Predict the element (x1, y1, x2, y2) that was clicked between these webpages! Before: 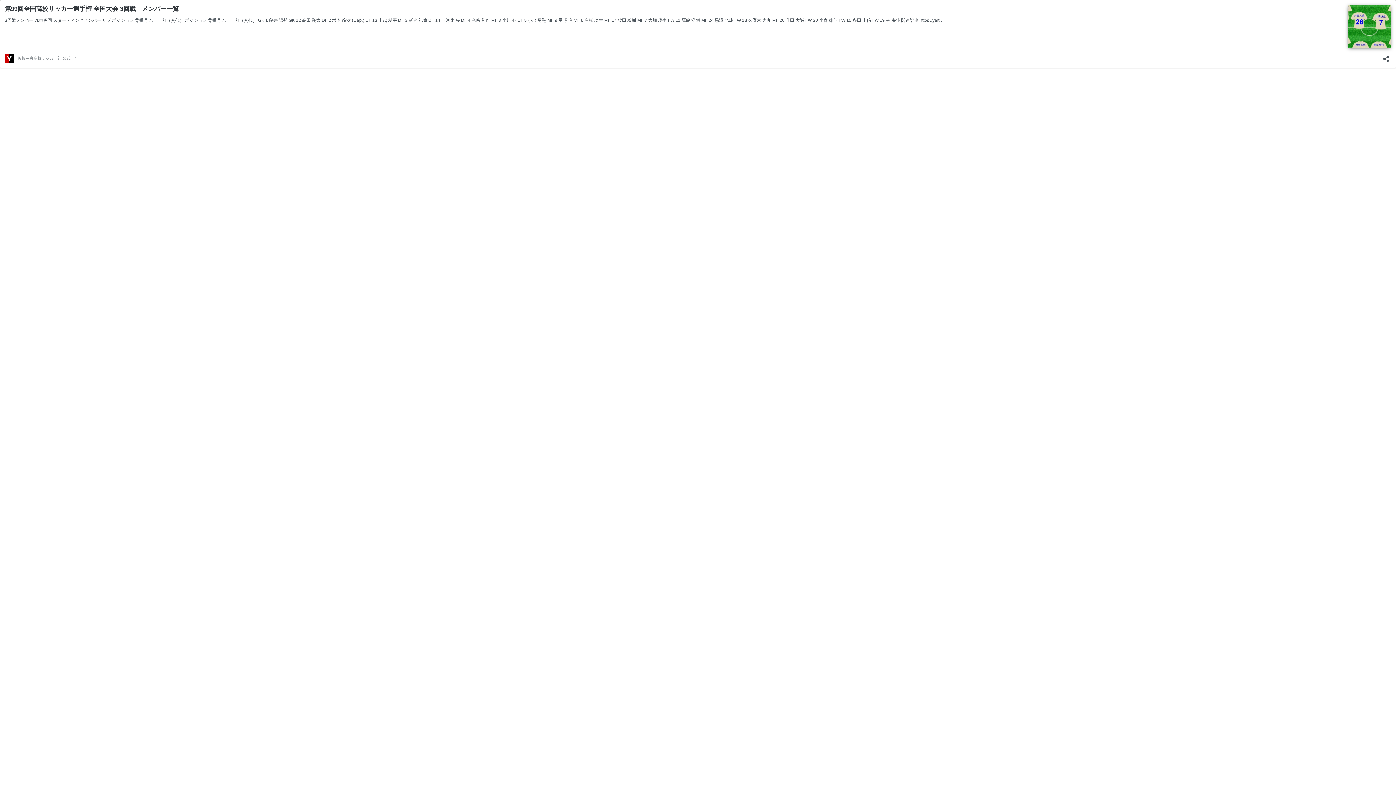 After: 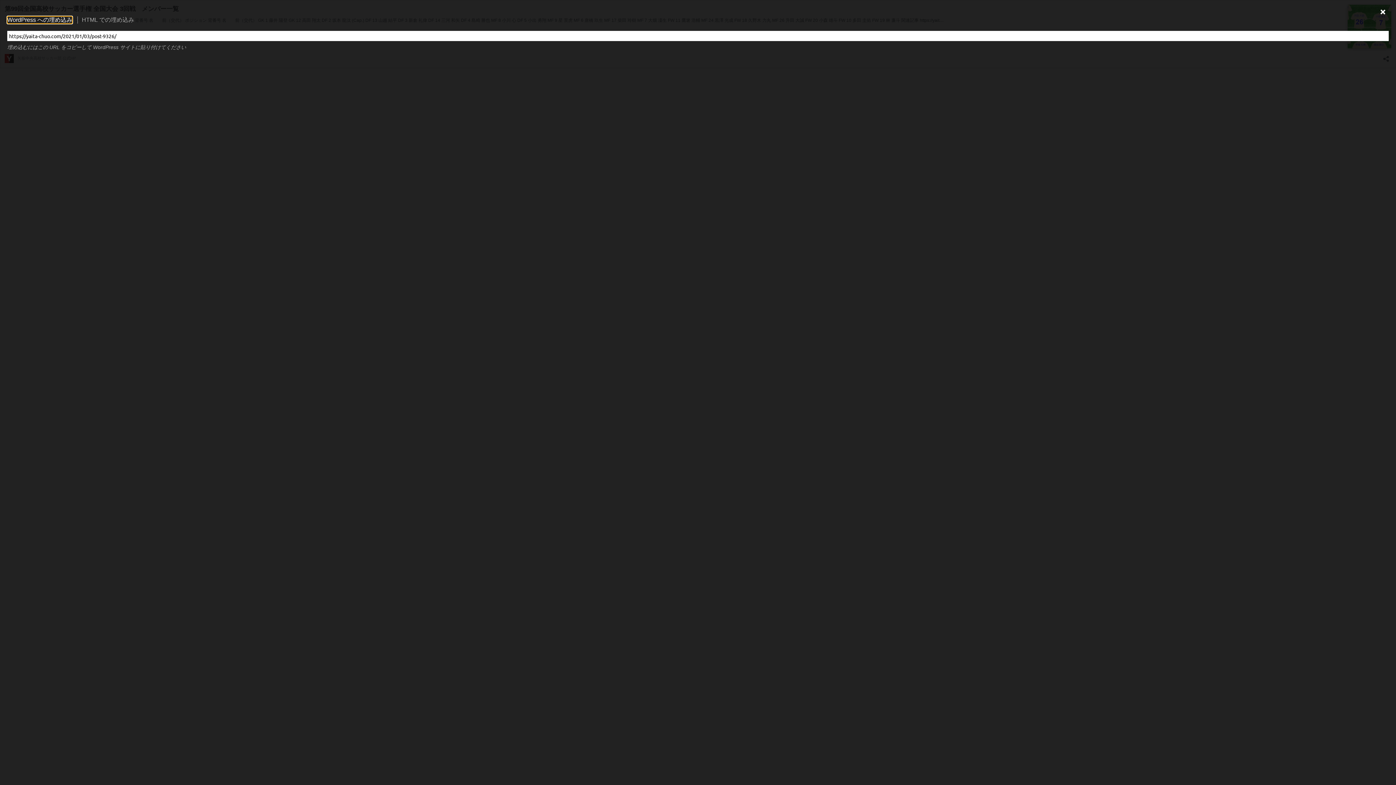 Action: label: 共有ダイアログを開く bbox: (1381, 50, 1391, 62)